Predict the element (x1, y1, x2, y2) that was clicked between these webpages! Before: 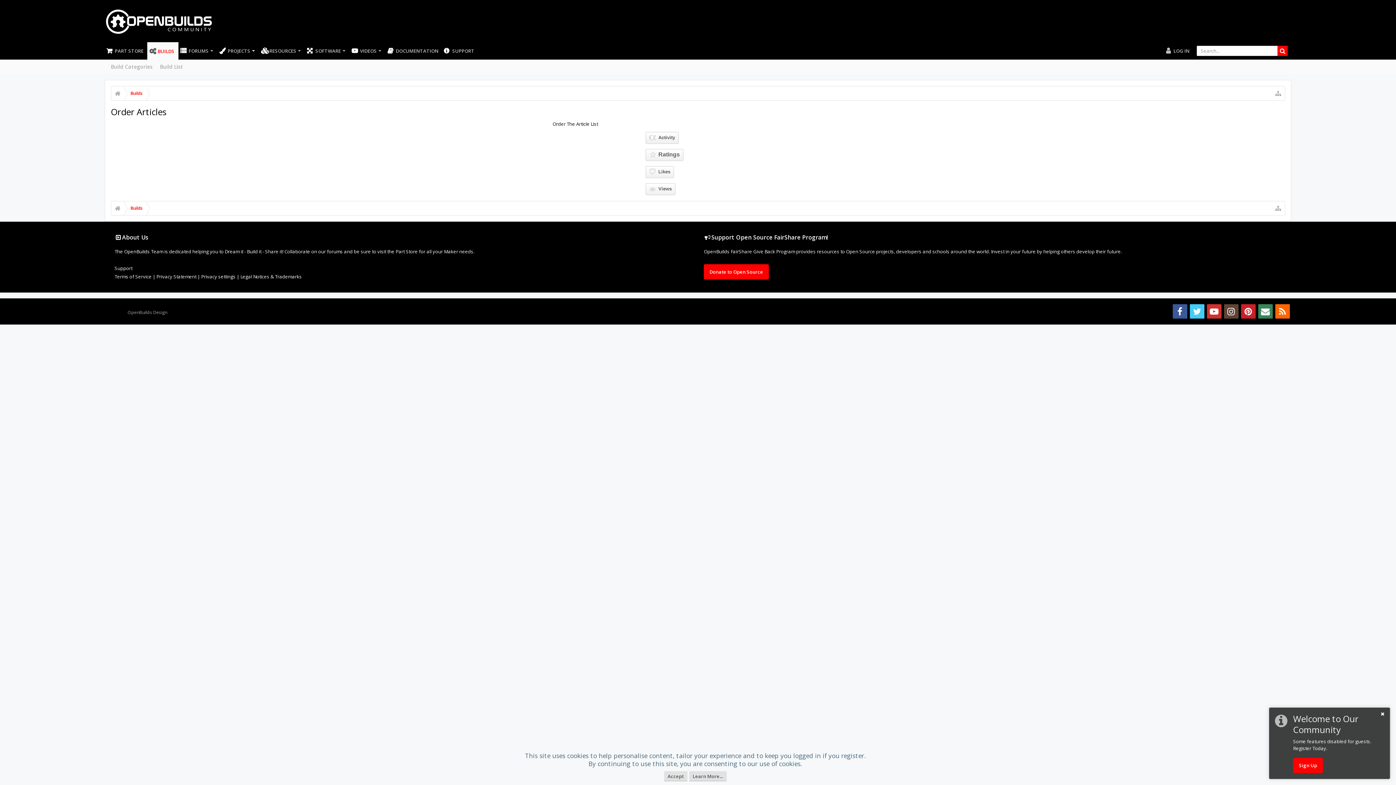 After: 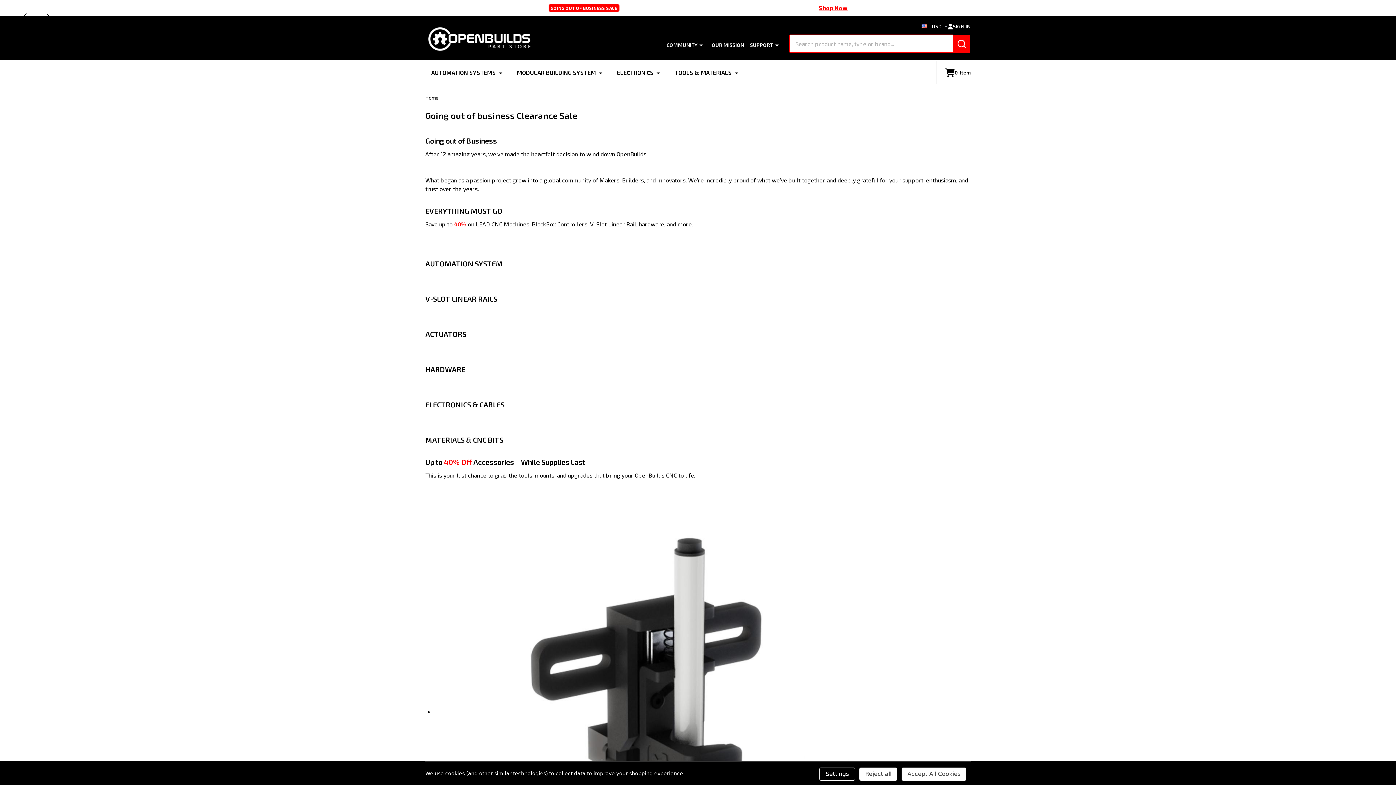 Action: bbox: (111, 201, 124, 215)